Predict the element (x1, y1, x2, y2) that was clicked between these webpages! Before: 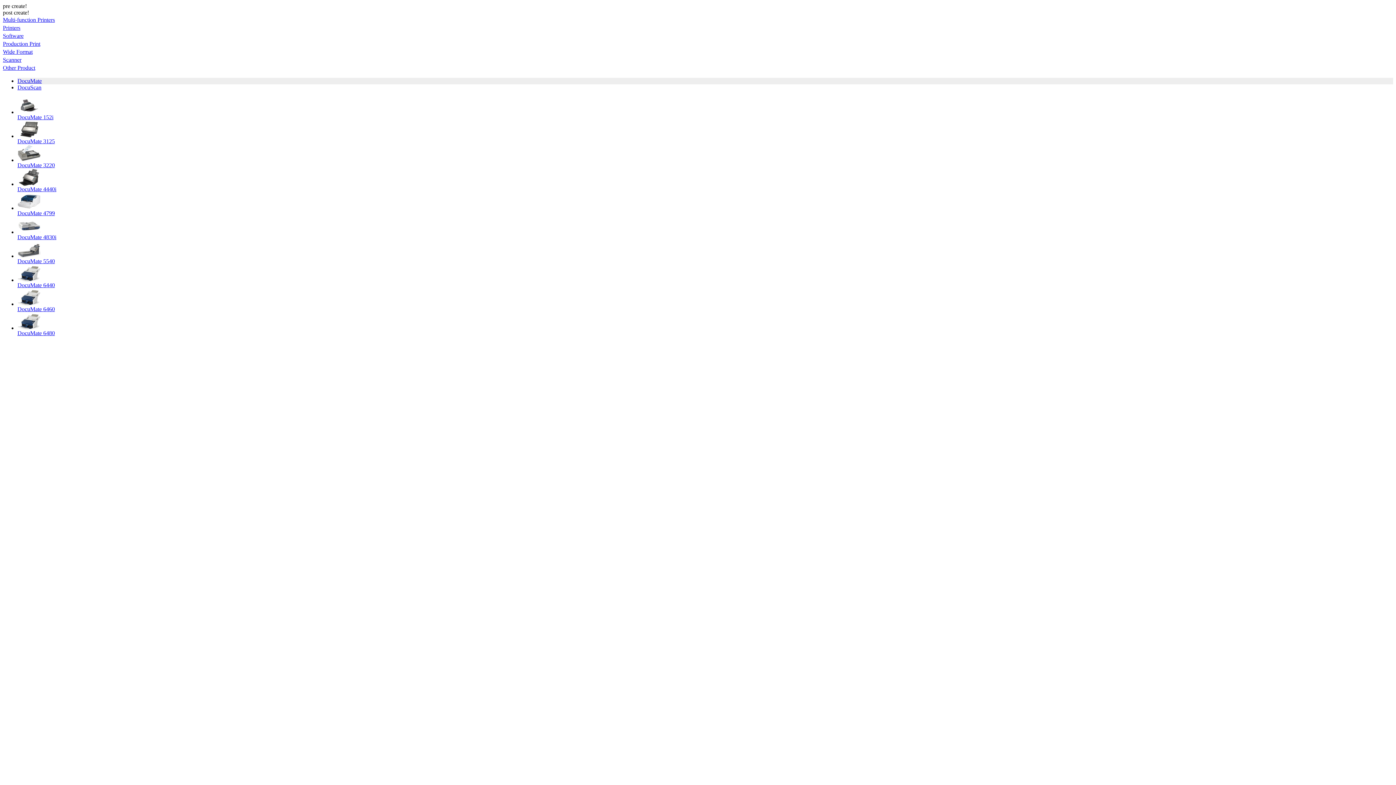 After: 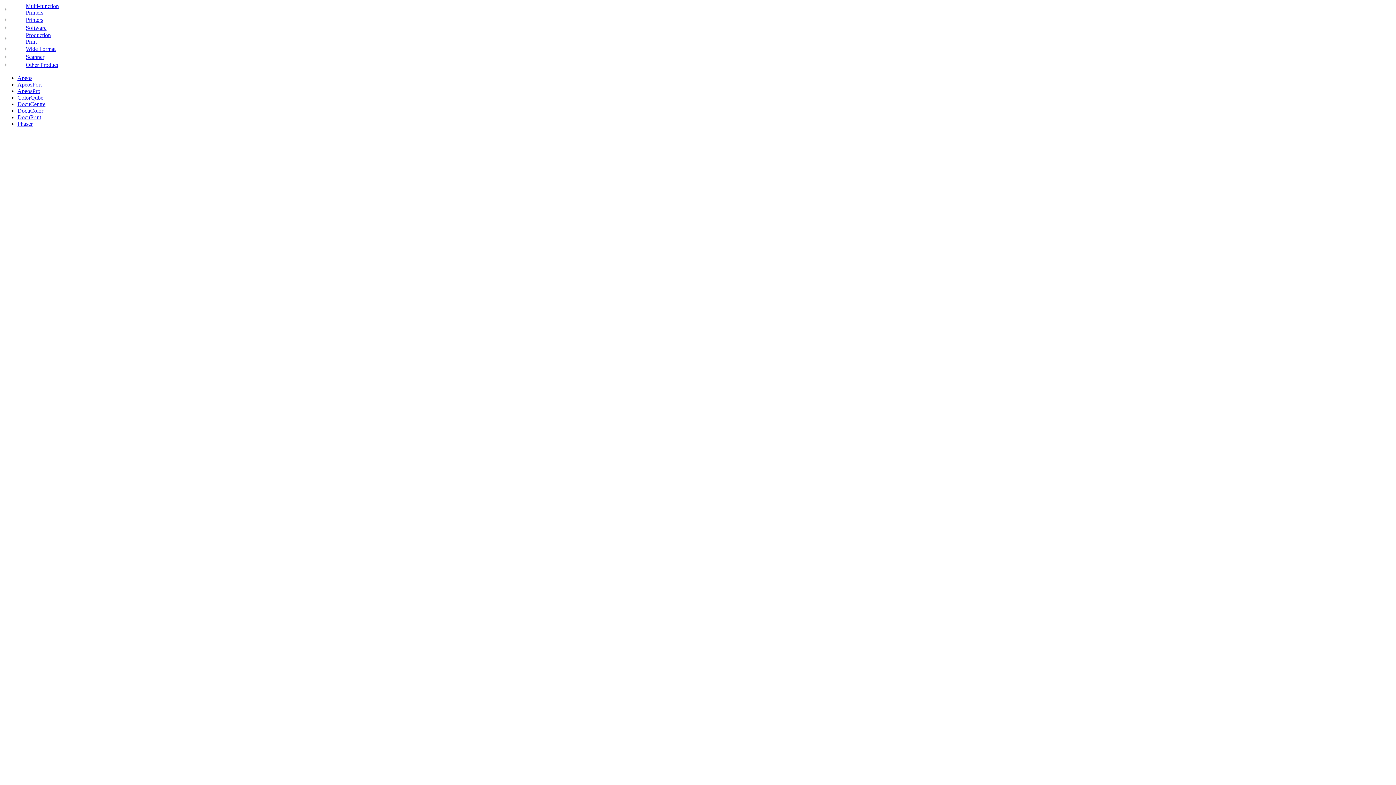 Action: label: Multi-function Printers bbox: (2, 16, 54, 22)